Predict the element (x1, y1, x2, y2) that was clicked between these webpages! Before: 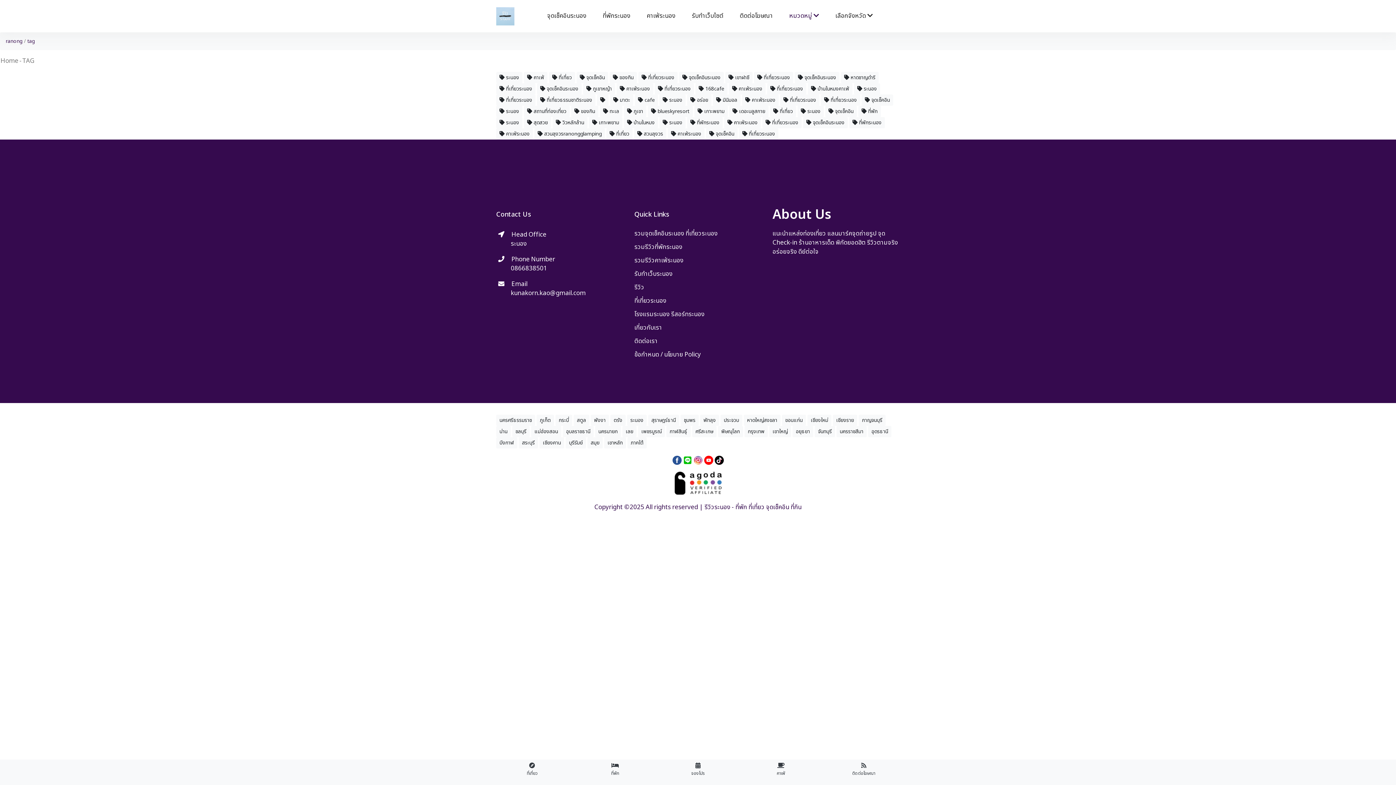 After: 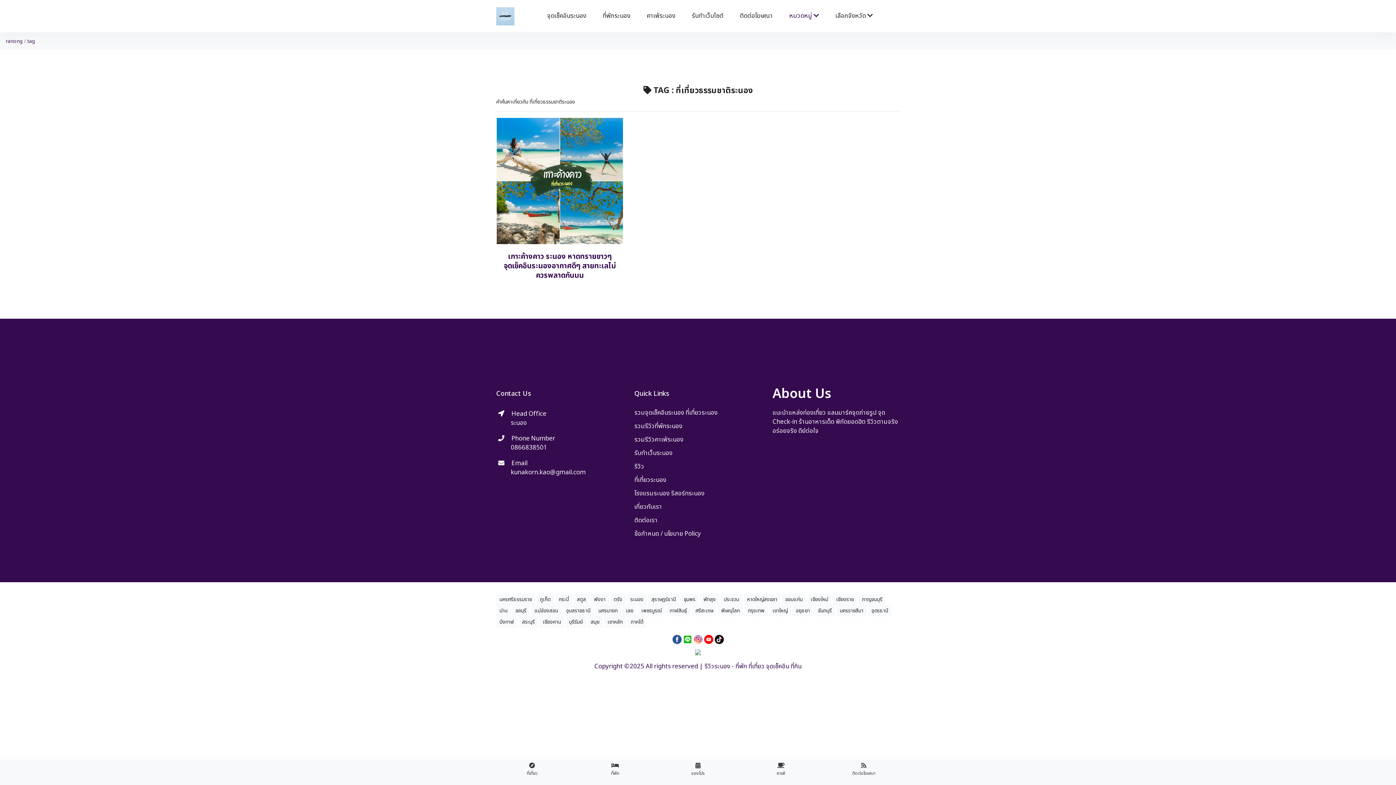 Action: bbox: (537, 94, 595, 105) label:  ที่เที่ยวธรรมชาติระนอง